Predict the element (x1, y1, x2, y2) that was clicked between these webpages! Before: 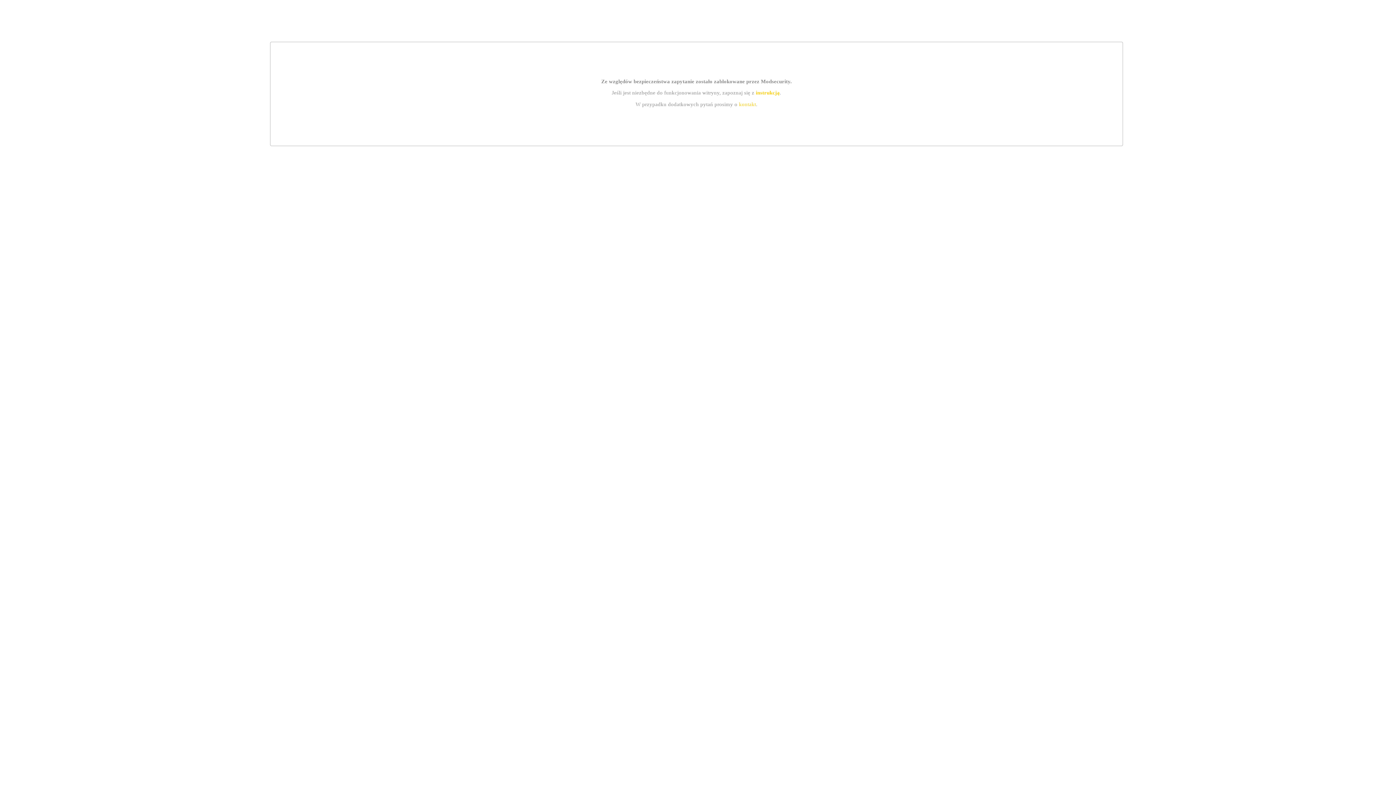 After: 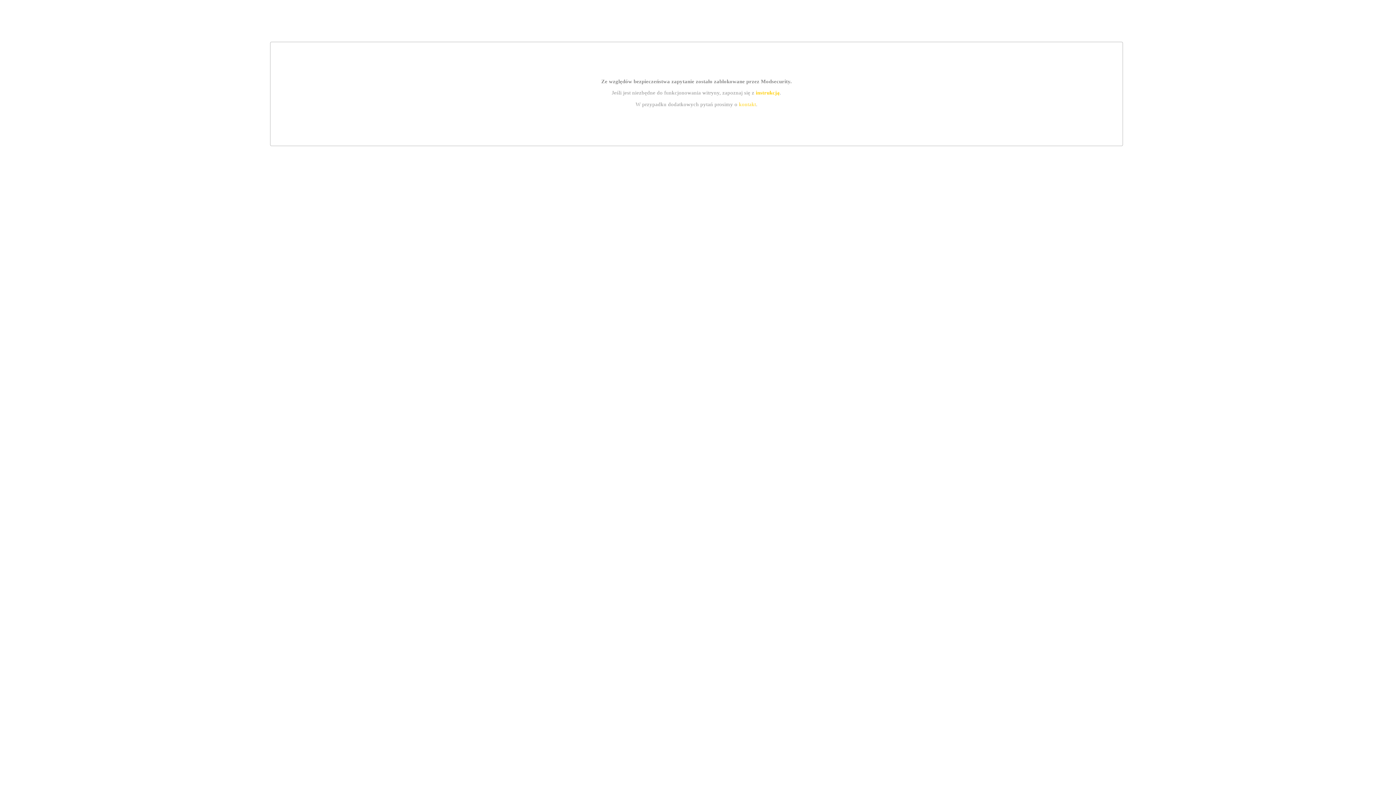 Action: label: kontakt bbox: (739, 101, 756, 107)